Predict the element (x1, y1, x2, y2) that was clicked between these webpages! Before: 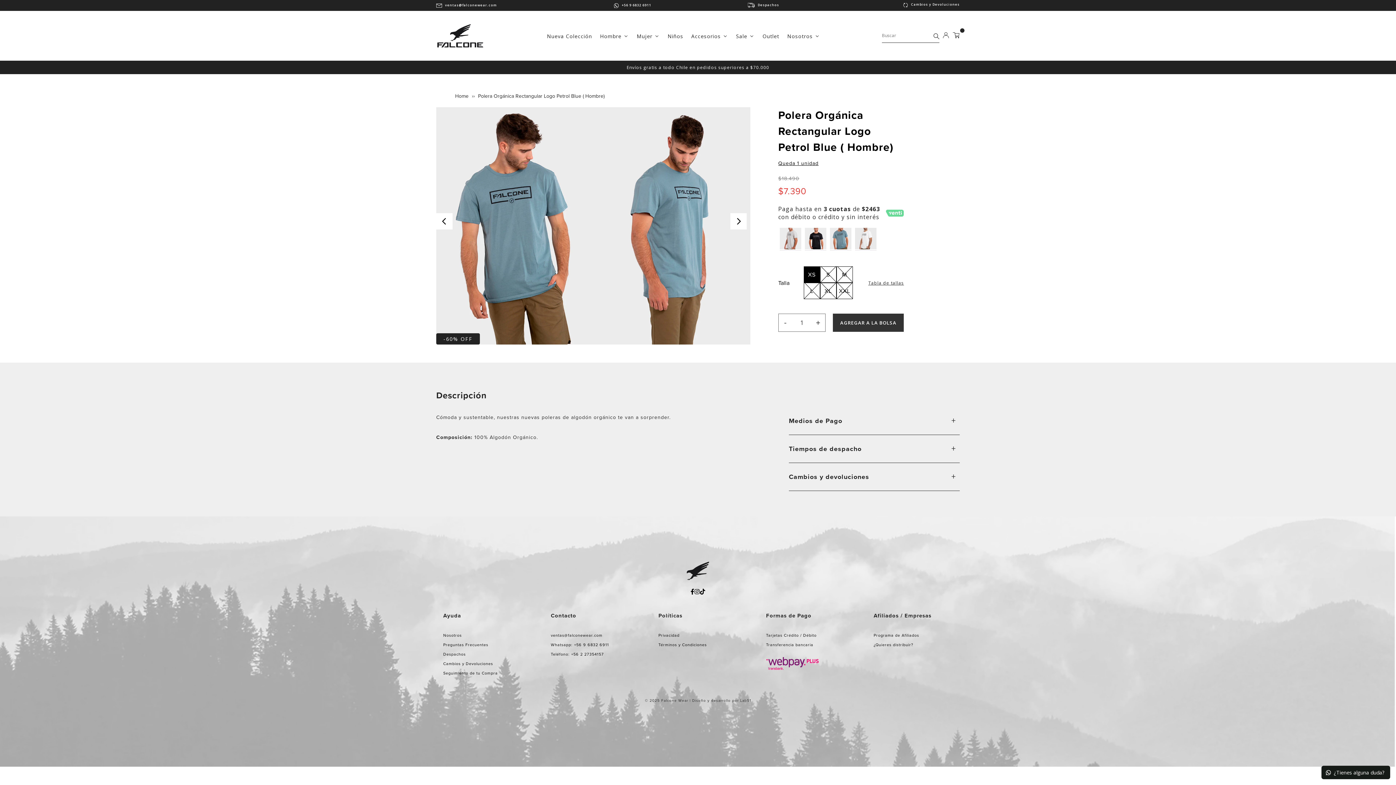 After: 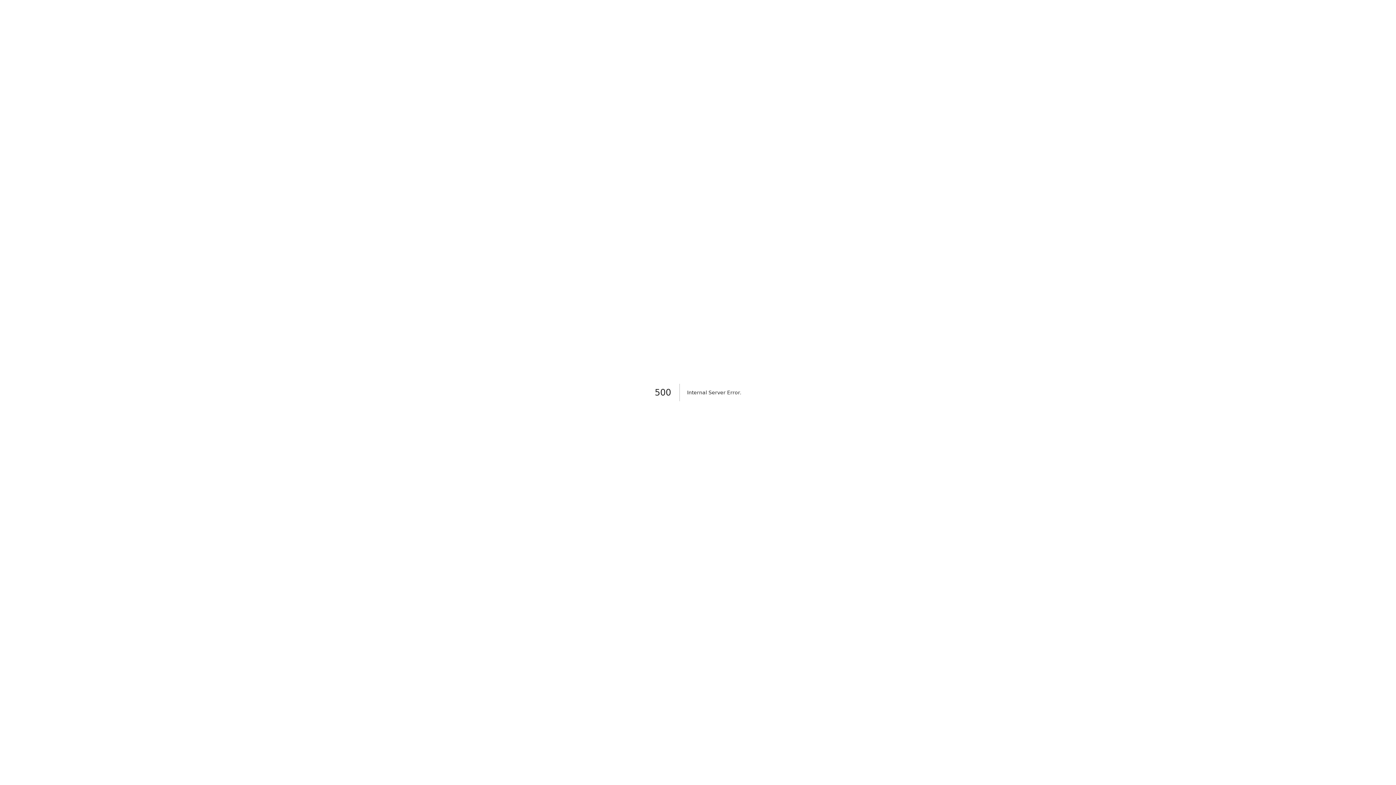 Action: label: Cambios y Devoluciones bbox: (911, 2, 960, 6)